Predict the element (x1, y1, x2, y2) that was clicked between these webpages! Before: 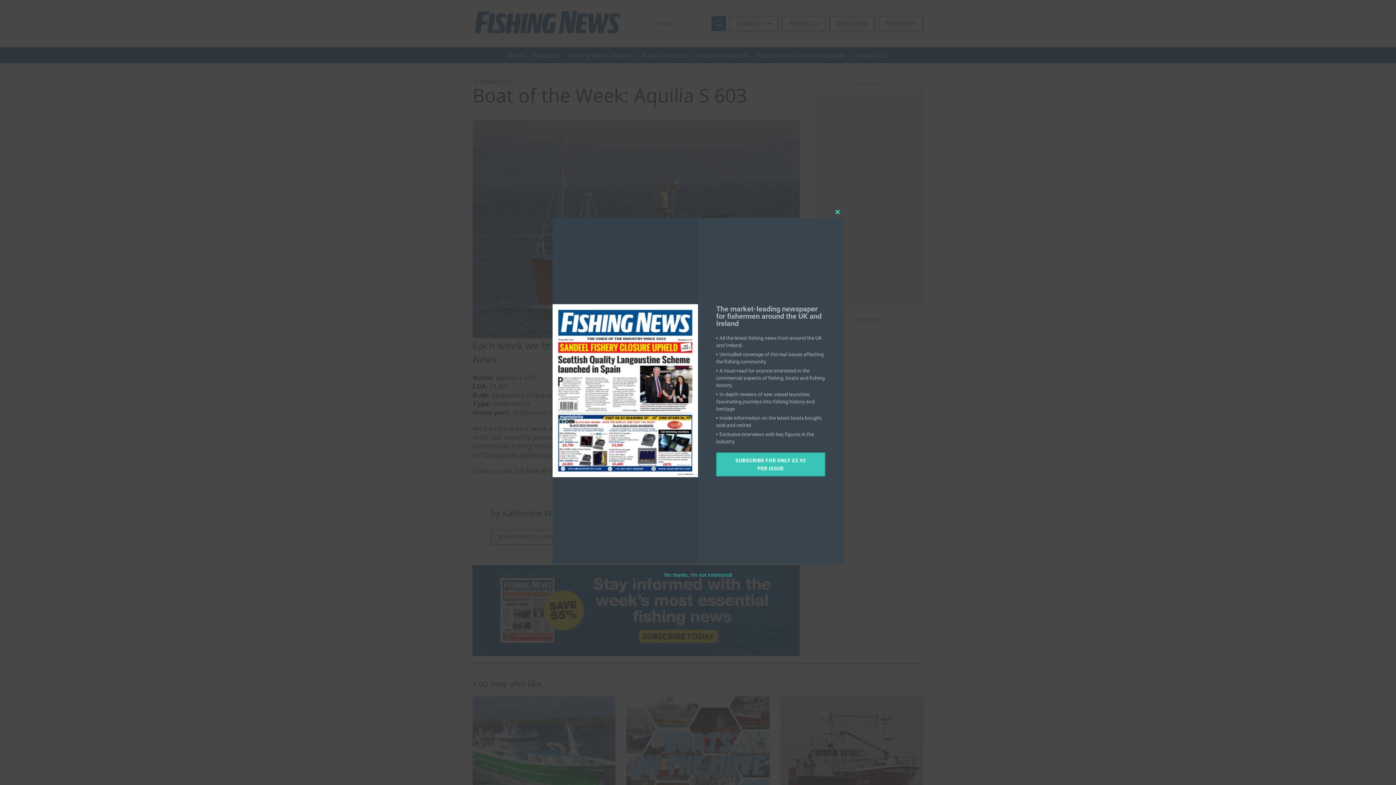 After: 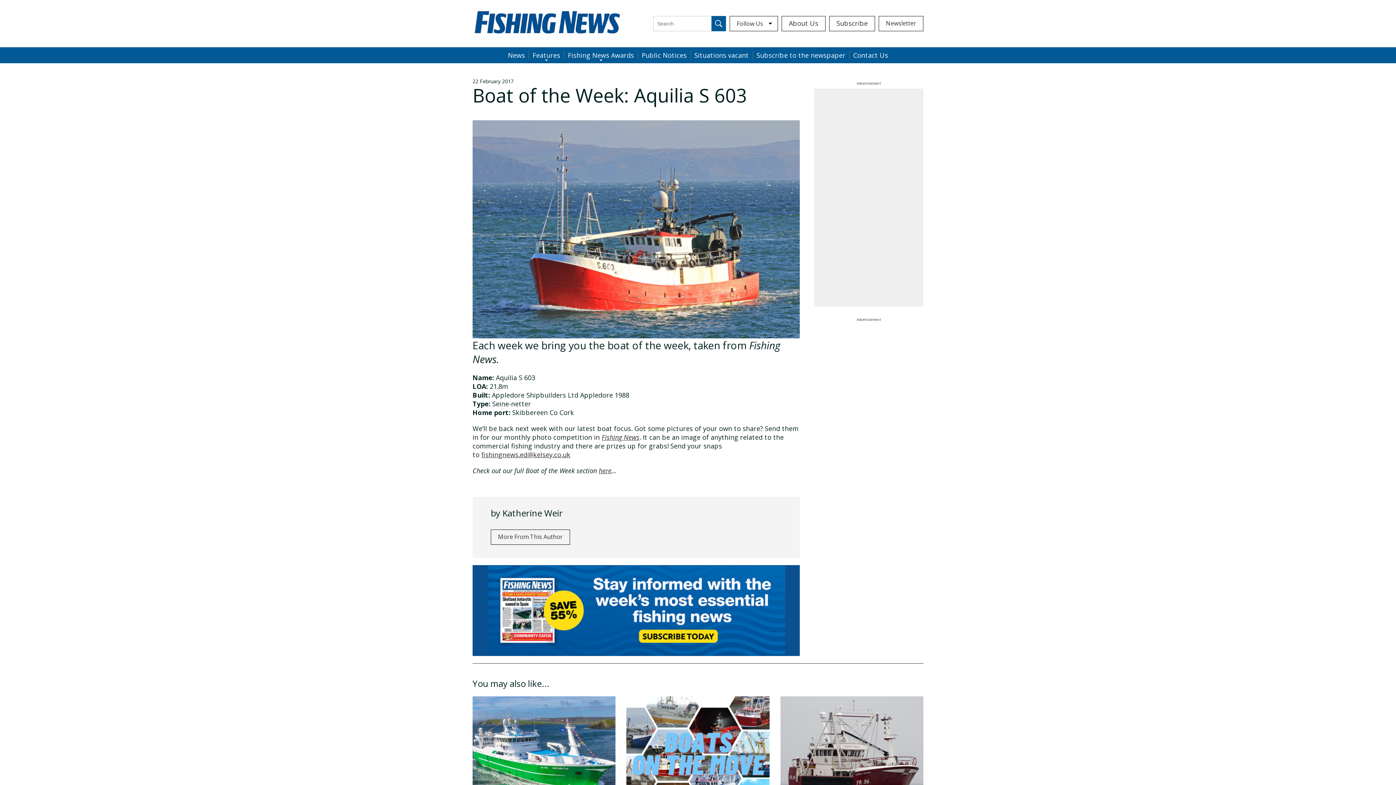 Action: label: No thanks, I’m not interested! bbox: (664, 571, 731, 578)